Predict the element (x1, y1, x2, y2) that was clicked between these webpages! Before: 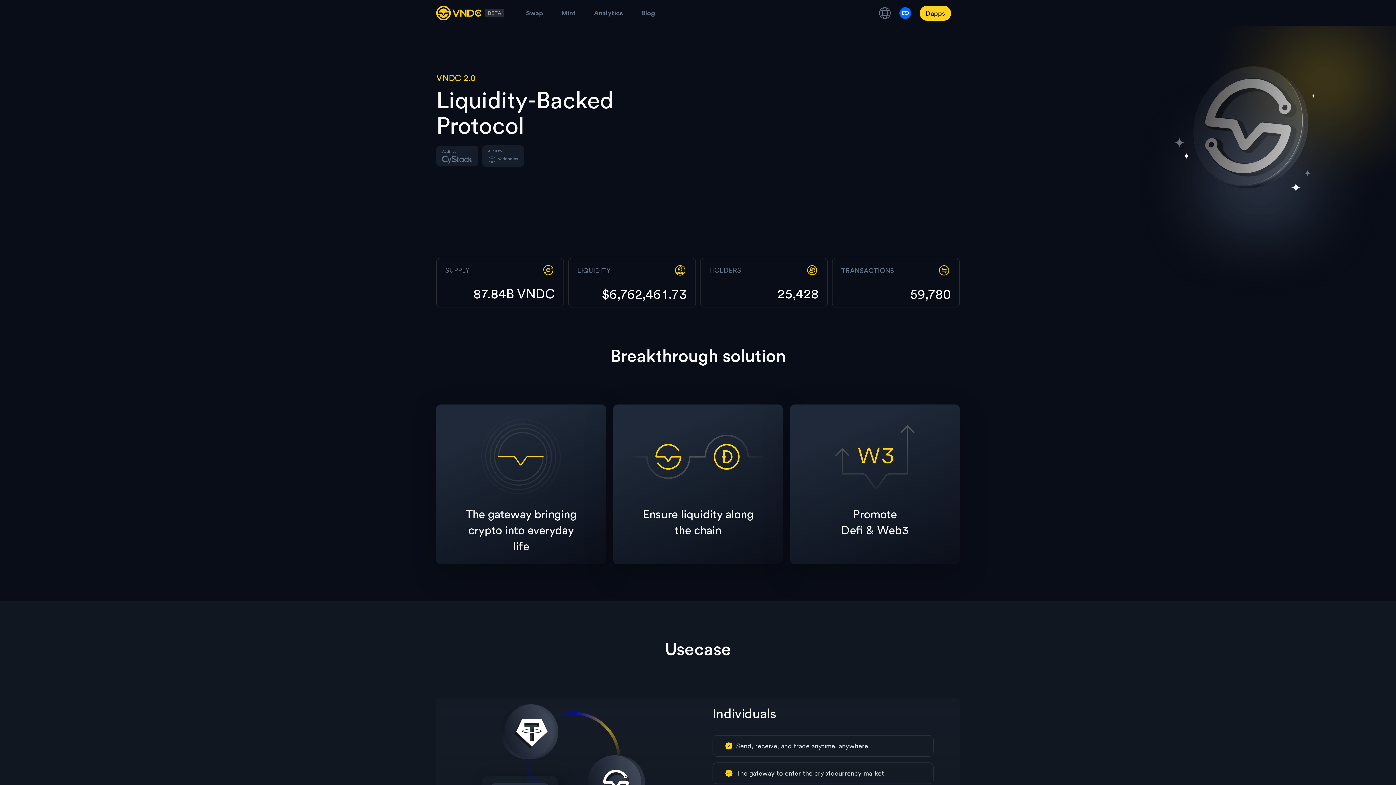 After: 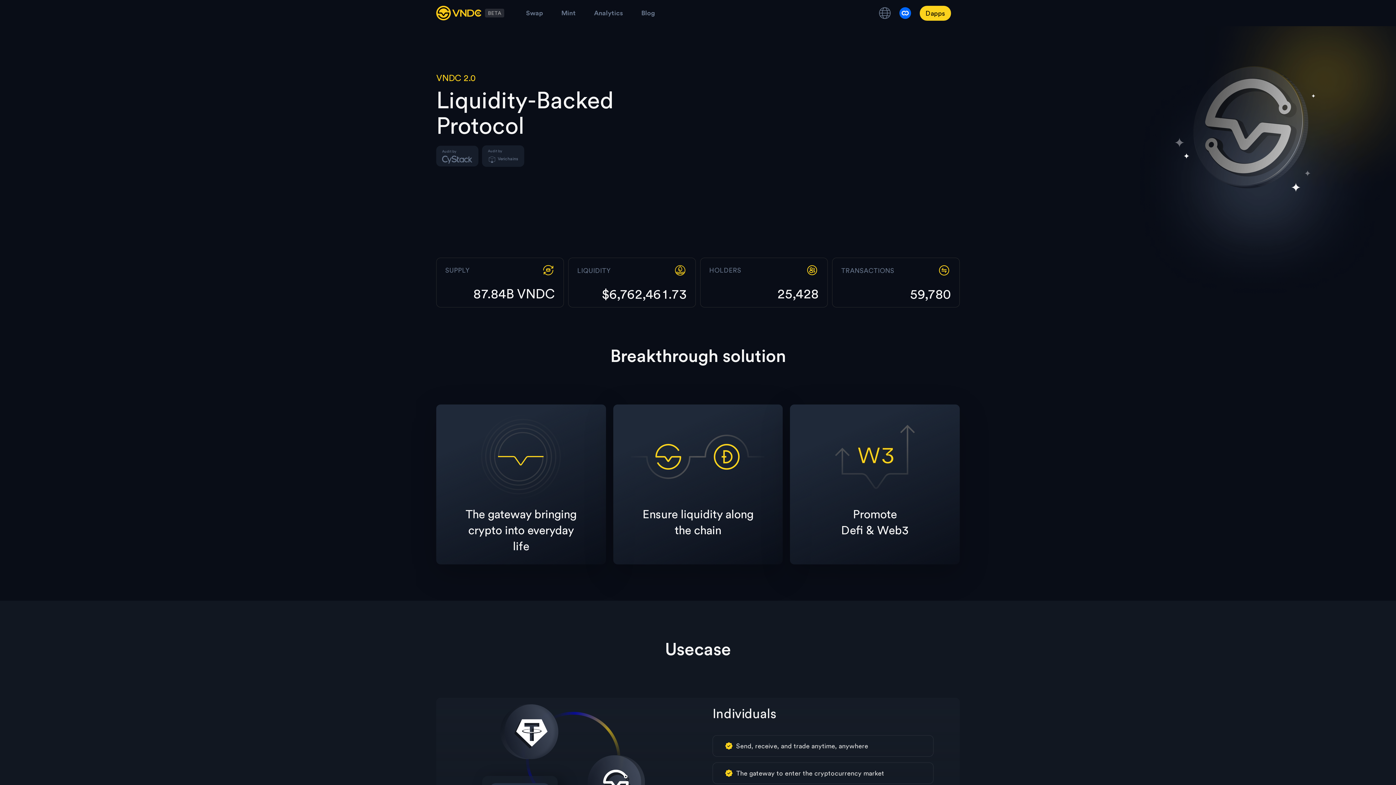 Action: bbox: (436, 5, 481, 20)